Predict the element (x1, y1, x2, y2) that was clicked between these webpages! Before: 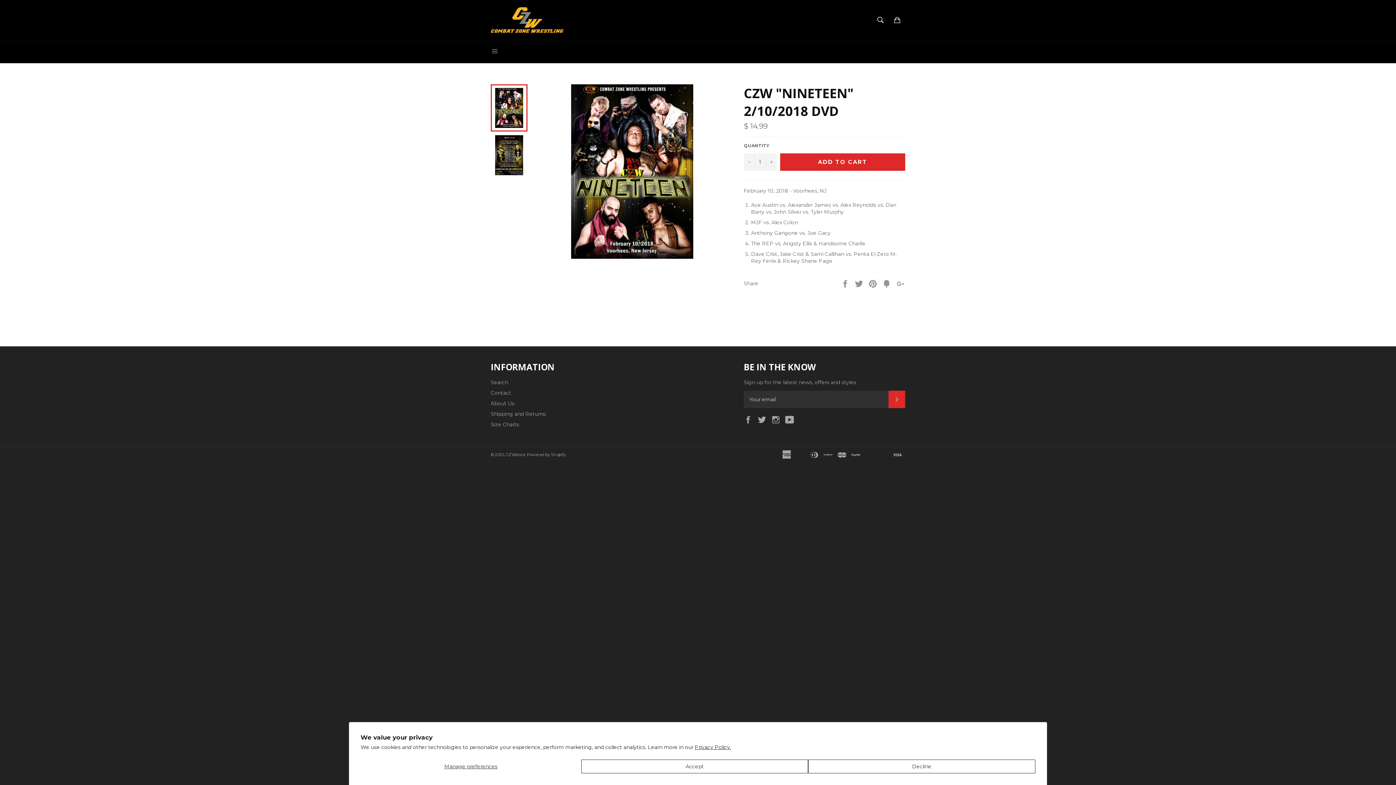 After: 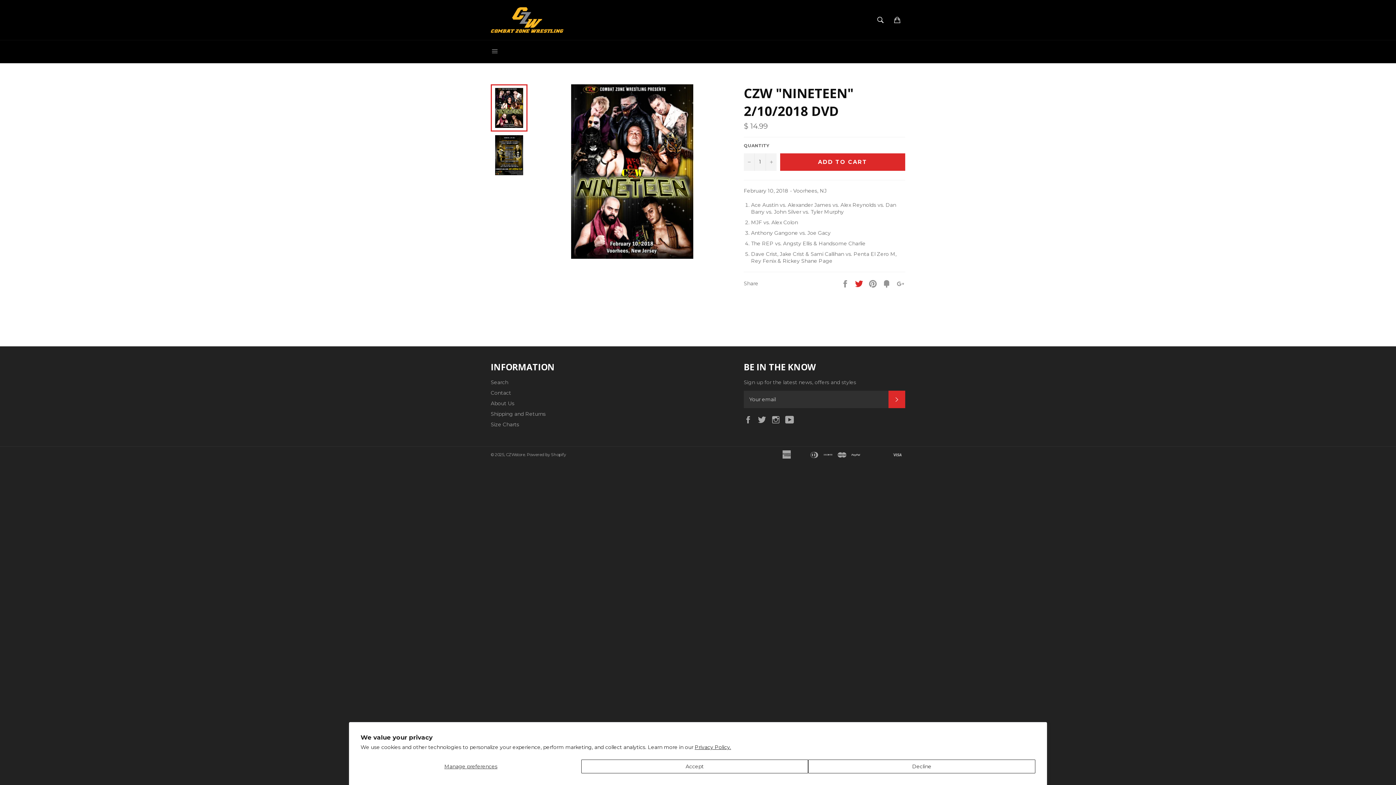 Action: label:  
Tweet bbox: (854, 280, 865, 286)